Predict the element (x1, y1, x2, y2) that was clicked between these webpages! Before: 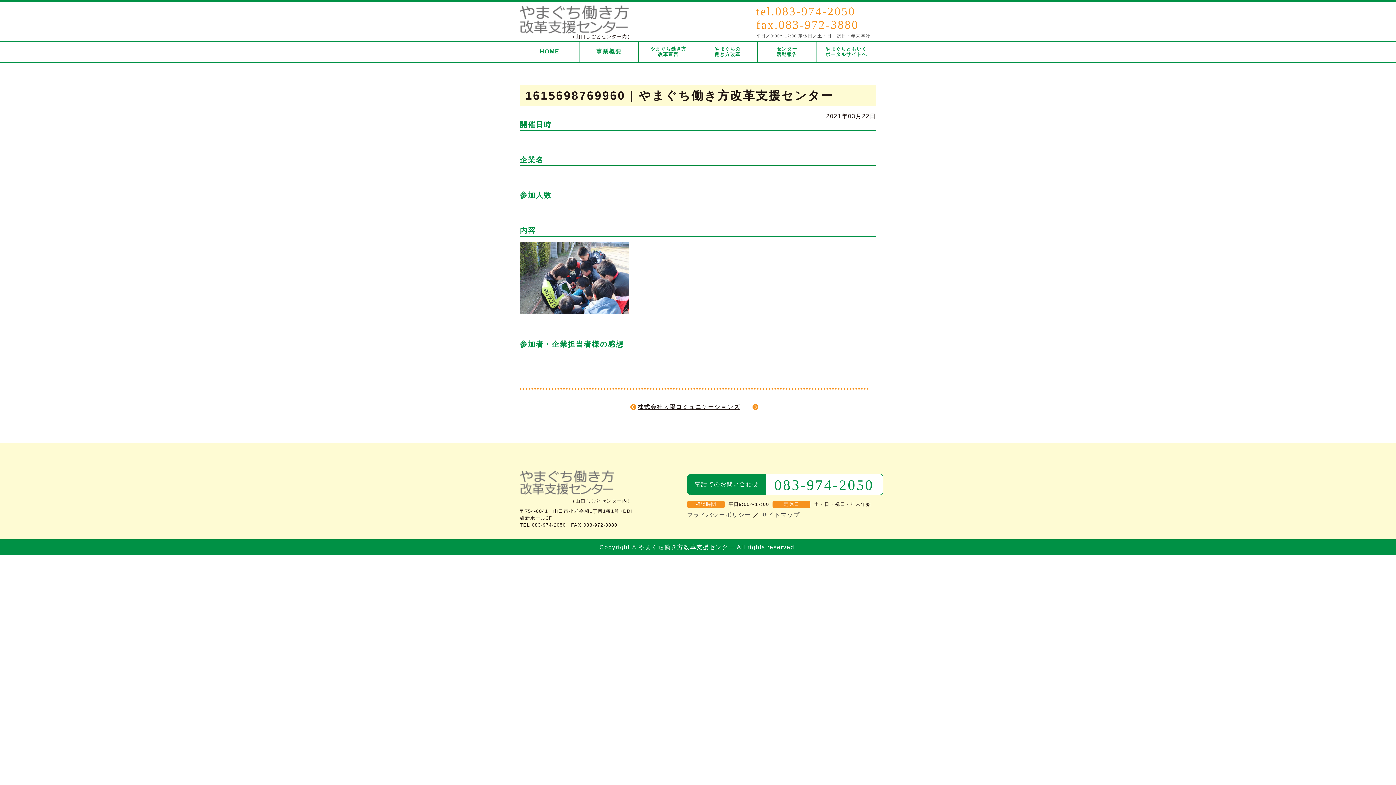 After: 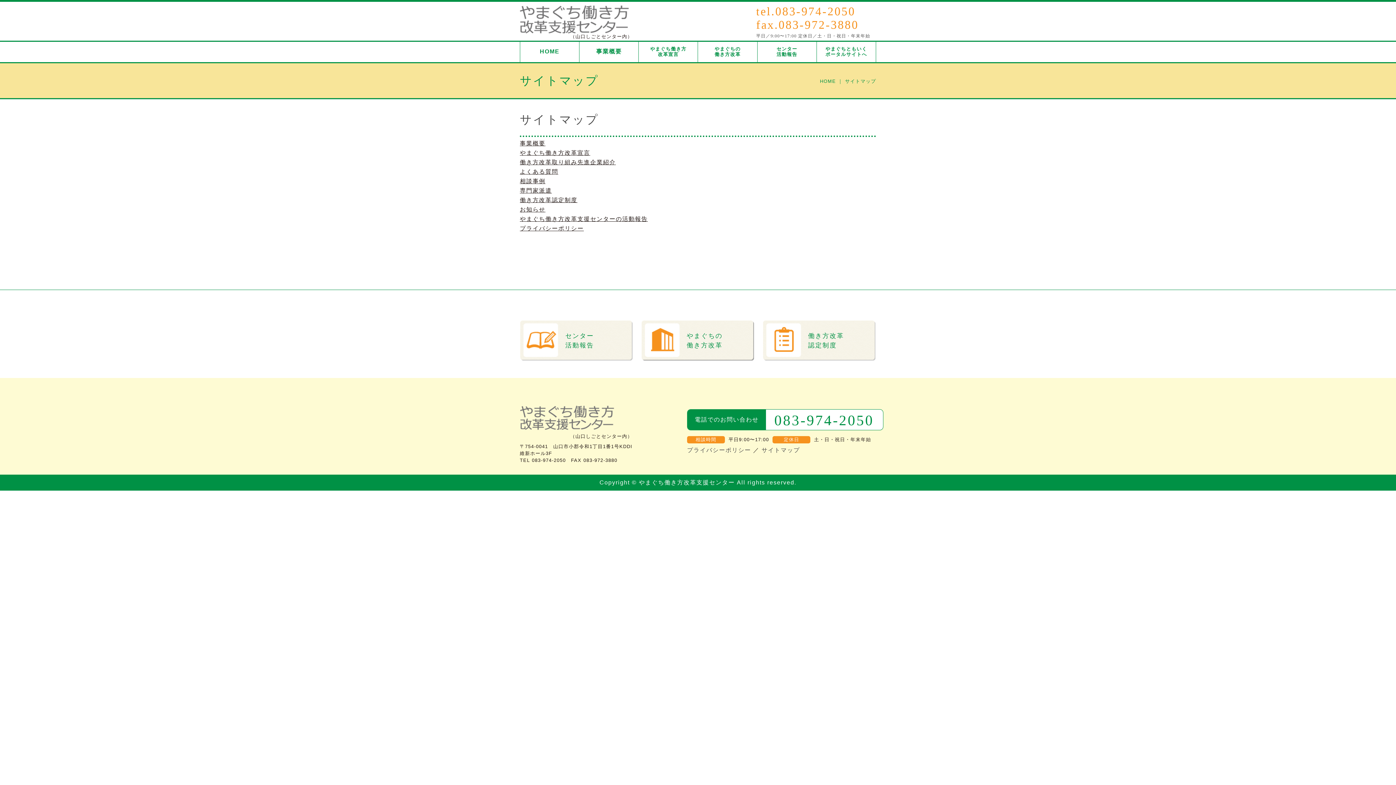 Action: bbox: (761, 512, 800, 518) label: サイトマップ